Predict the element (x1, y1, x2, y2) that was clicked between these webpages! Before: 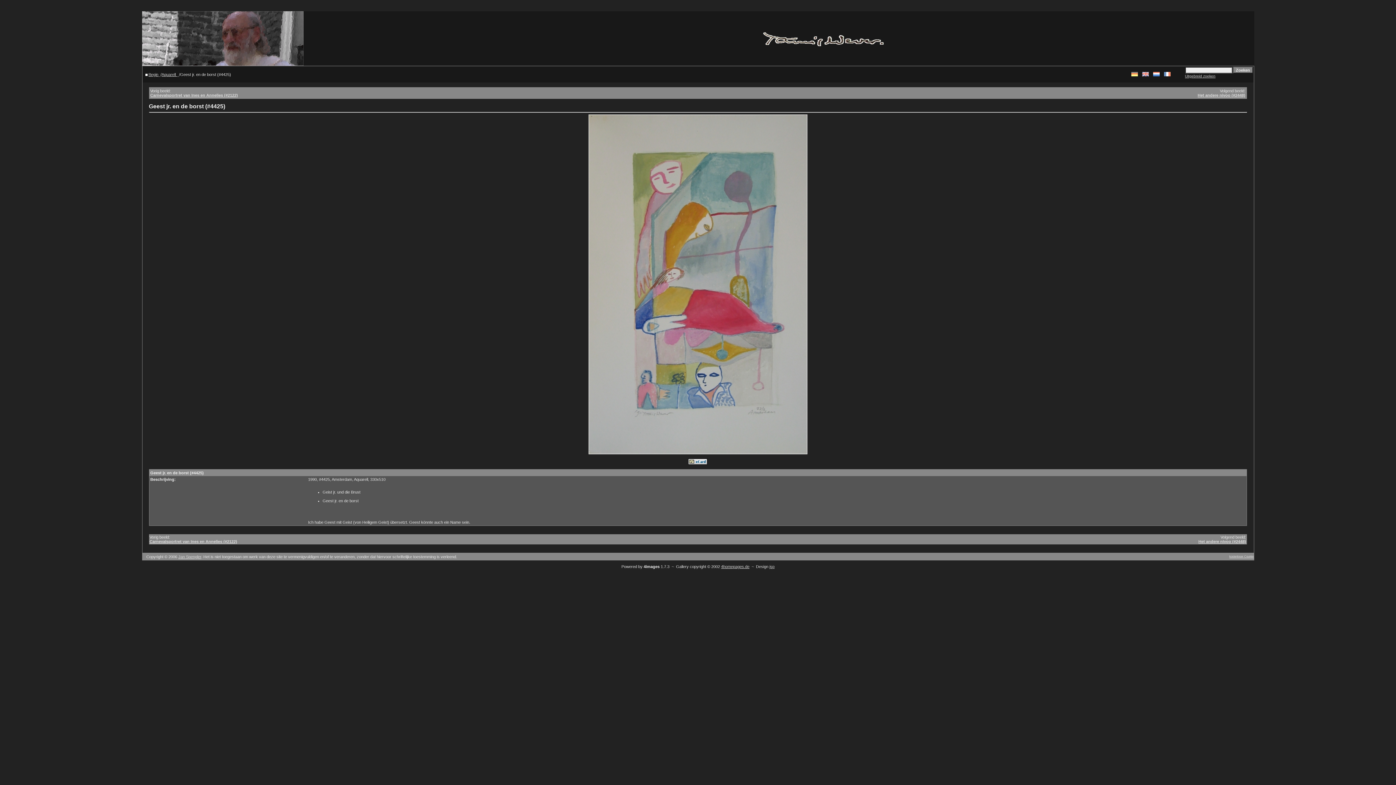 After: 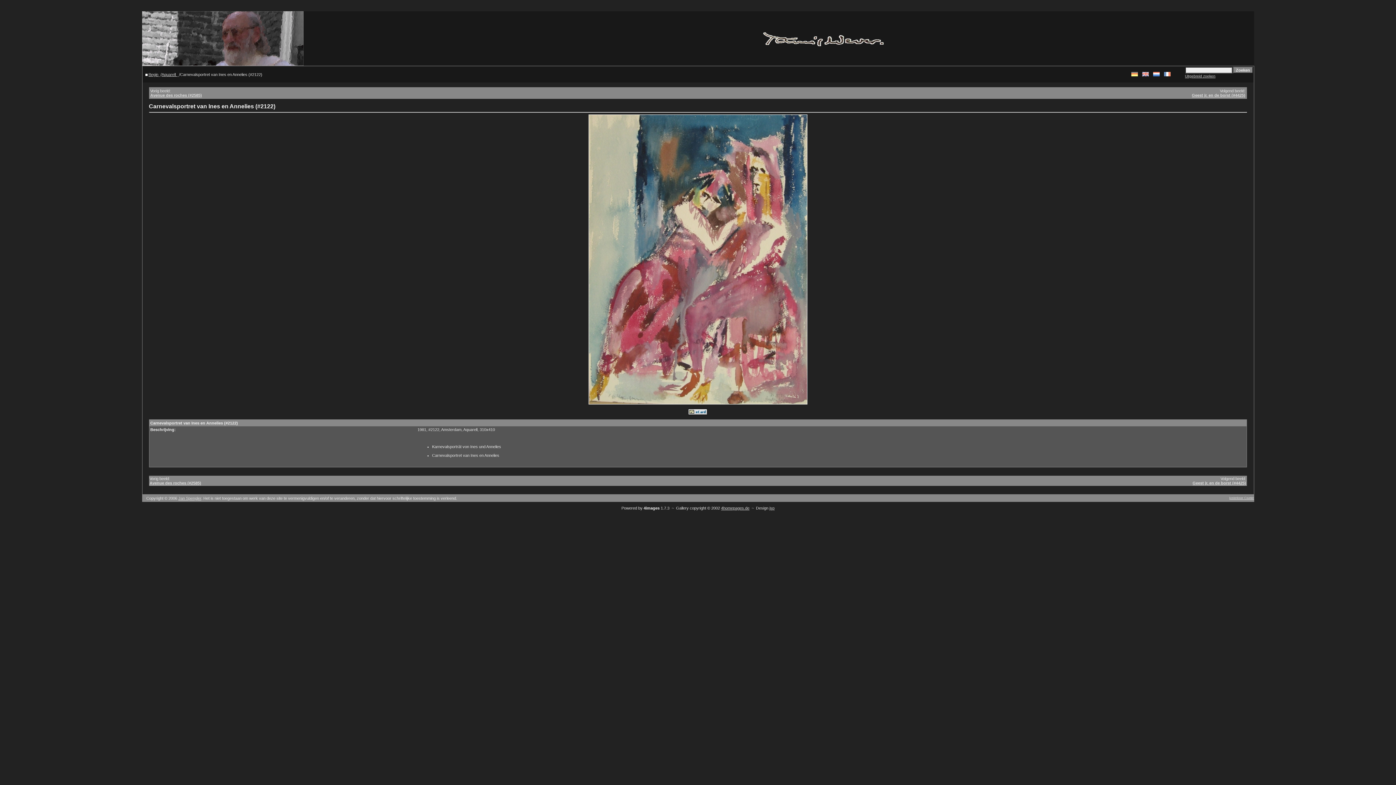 Action: label: Carnevalsportret van Ines en Annelies (#2122) bbox: (150, 93, 238, 97)